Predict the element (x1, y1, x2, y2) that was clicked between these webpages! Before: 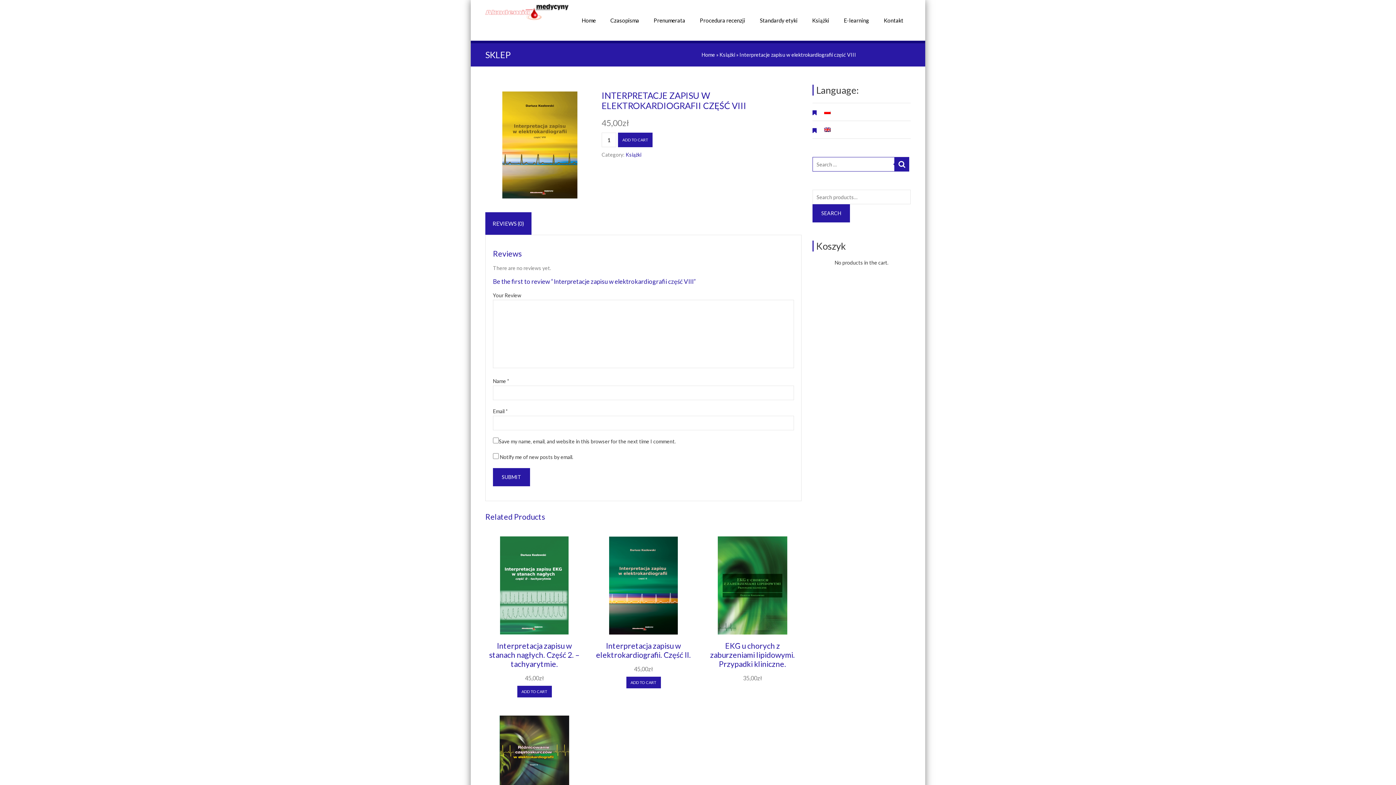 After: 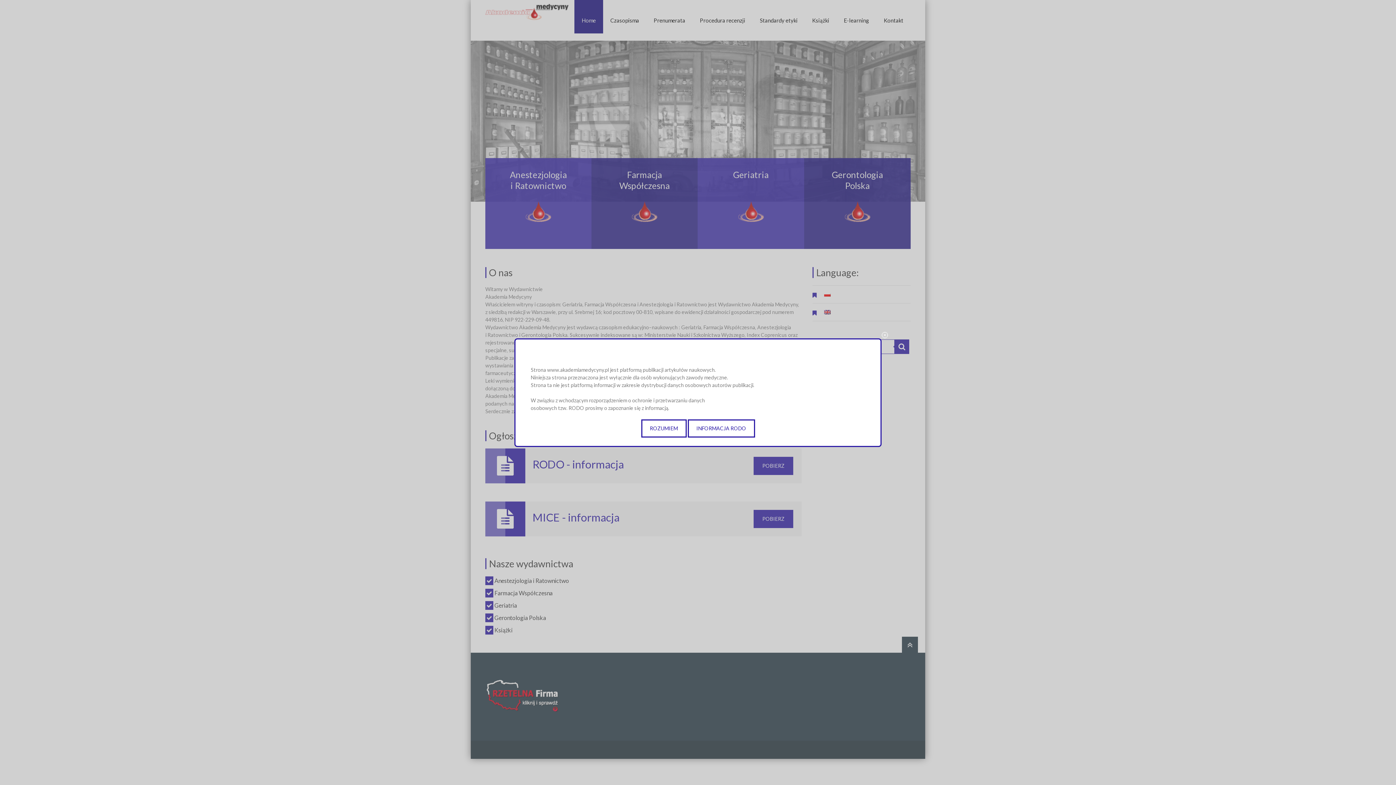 Action: bbox: (485, 0, 568, 22)